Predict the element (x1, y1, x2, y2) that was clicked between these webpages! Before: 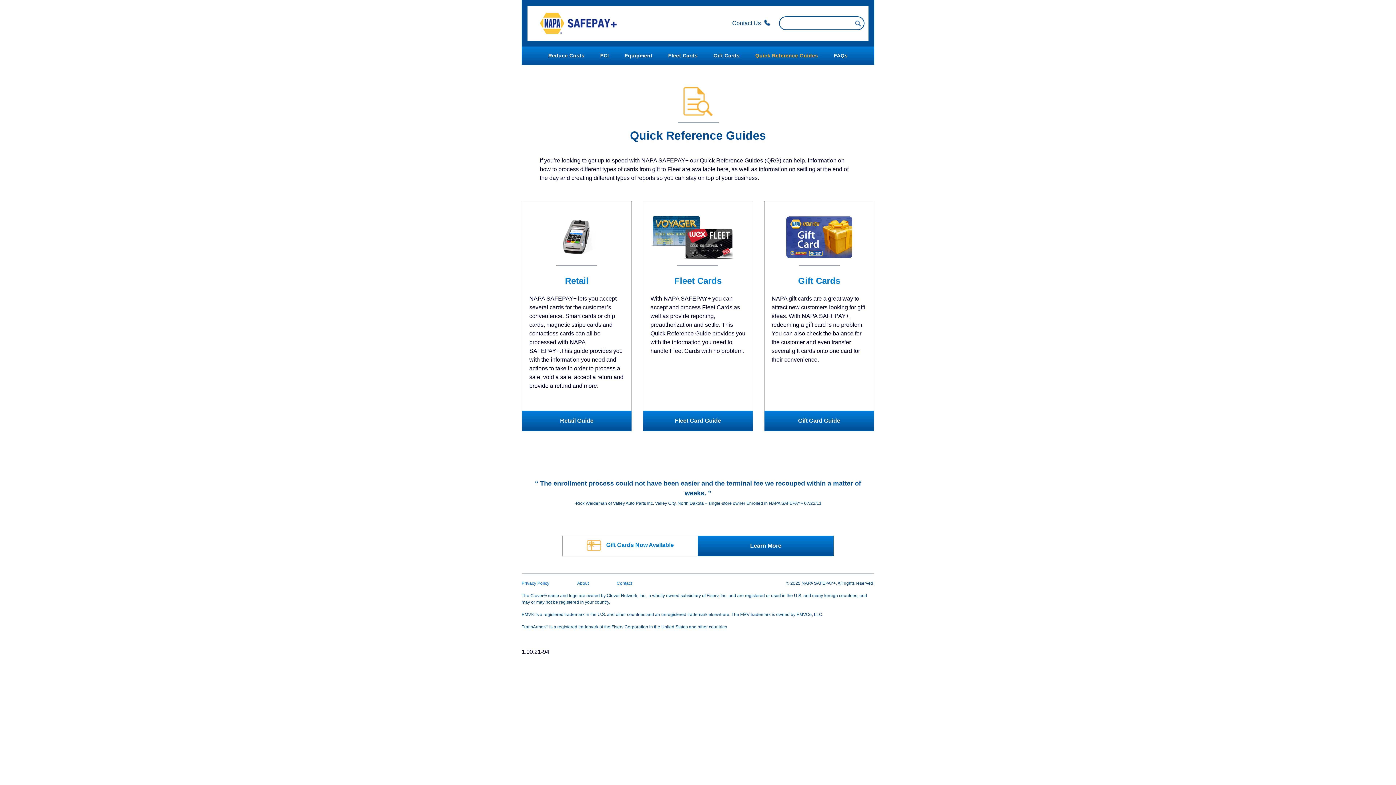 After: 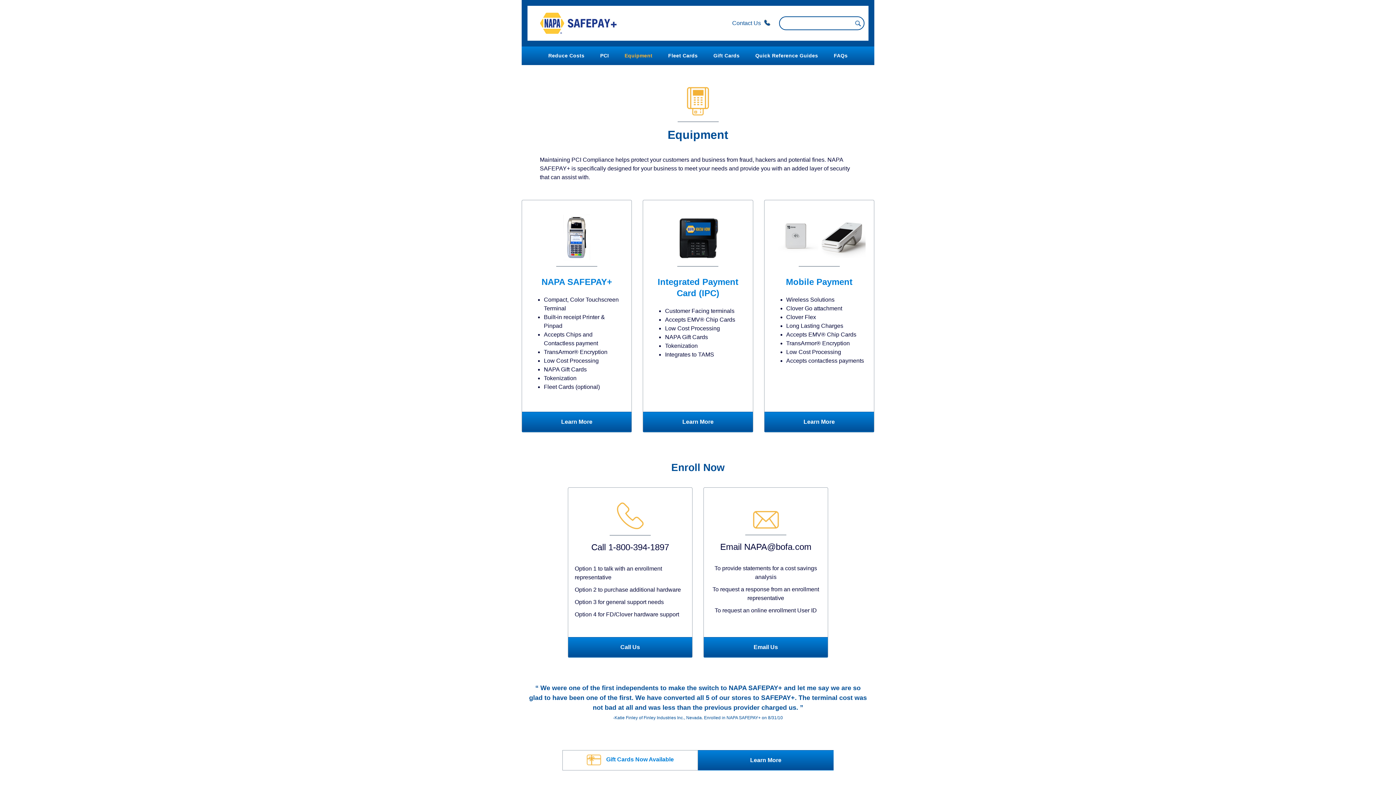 Action: bbox: (624, 52, 652, 58) label: Equipment